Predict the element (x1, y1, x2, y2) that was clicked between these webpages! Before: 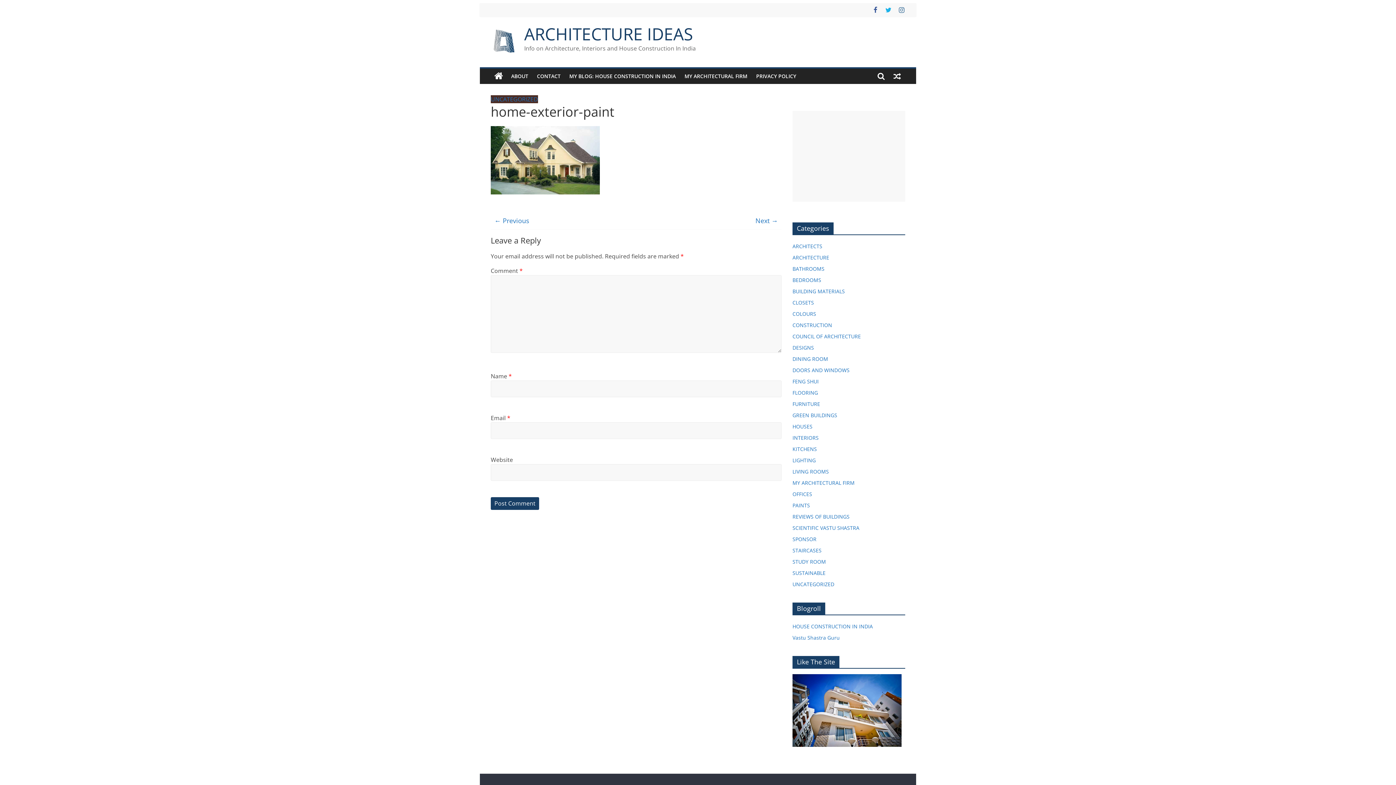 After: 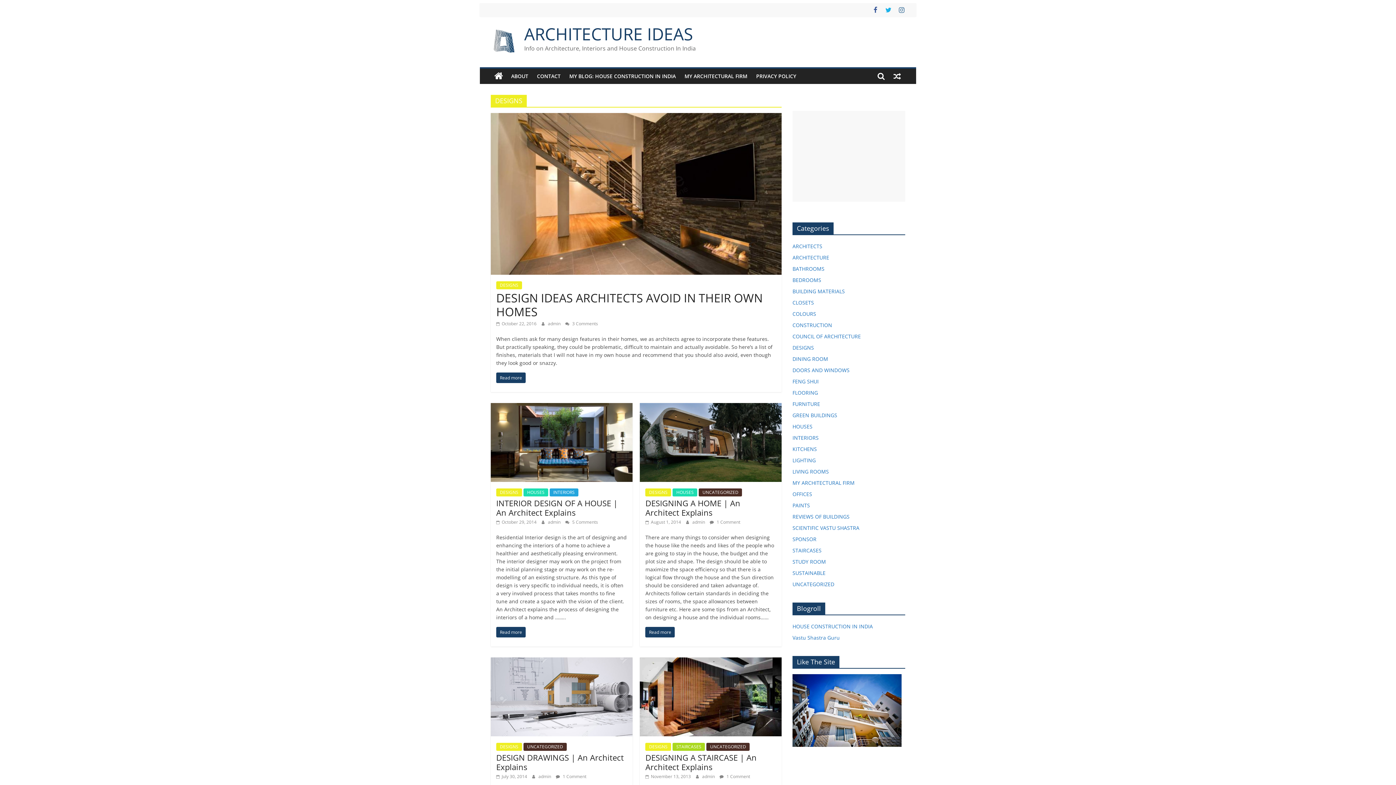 Action: label: DESIGNS bbox: (792, 344, 814, 351)